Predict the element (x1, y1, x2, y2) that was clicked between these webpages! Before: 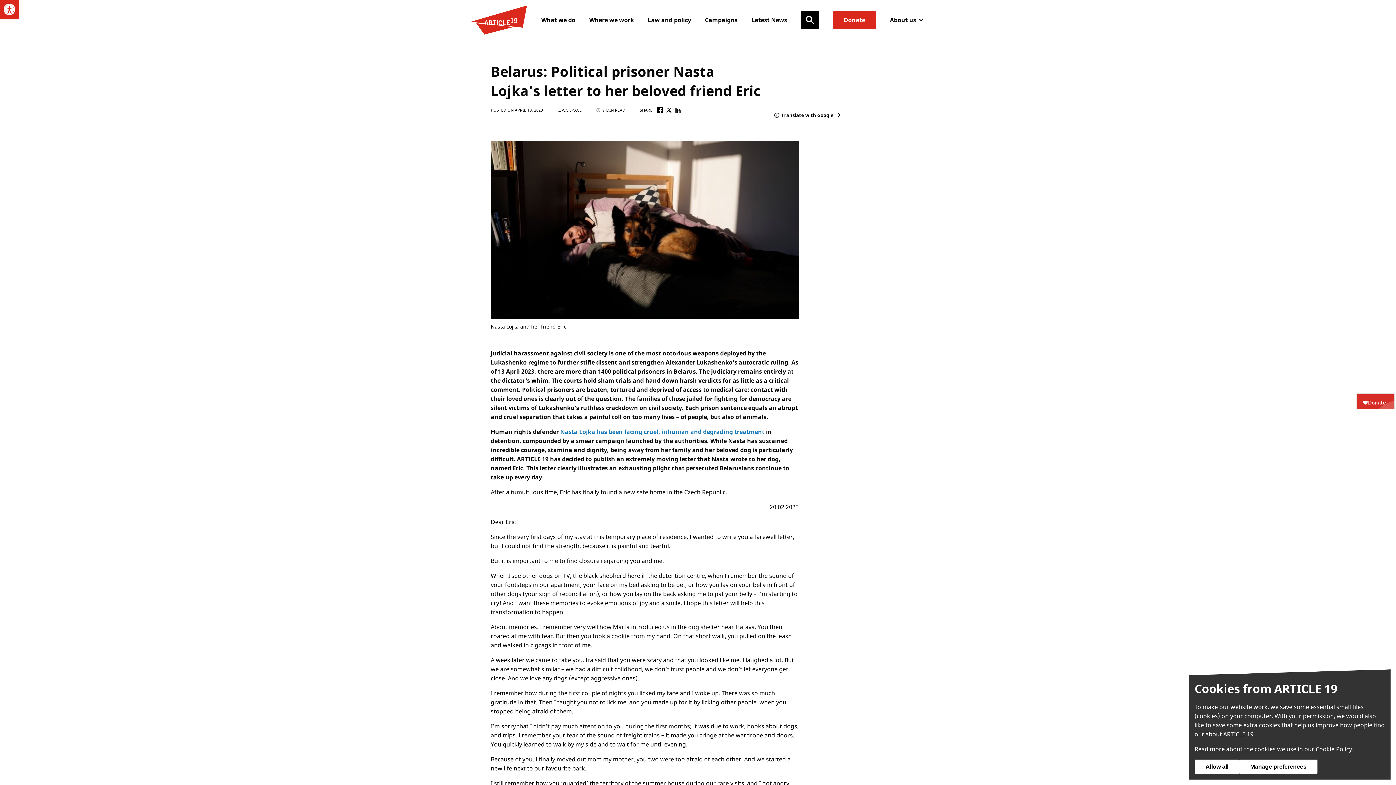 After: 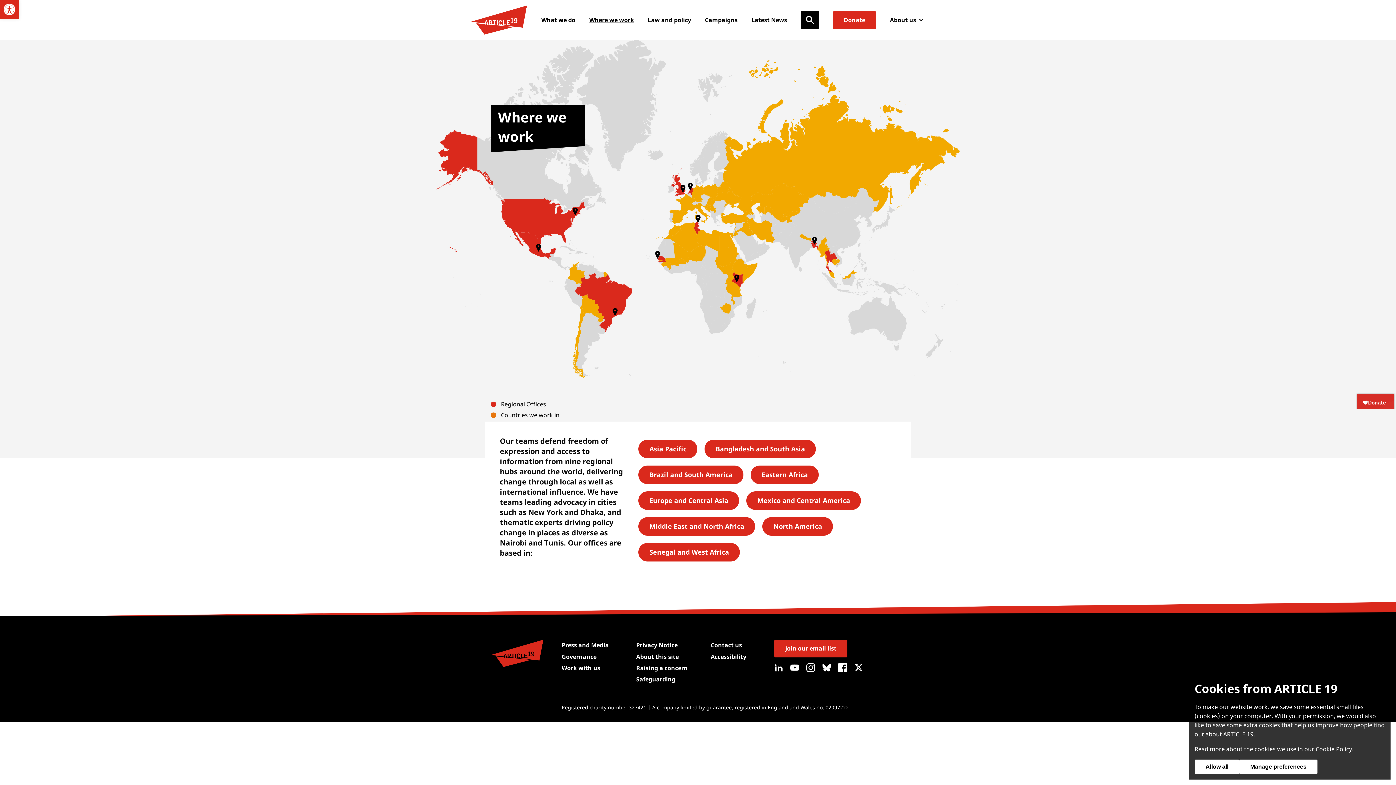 Action: bbox: (589, 15, 634, 24) label: Where we work